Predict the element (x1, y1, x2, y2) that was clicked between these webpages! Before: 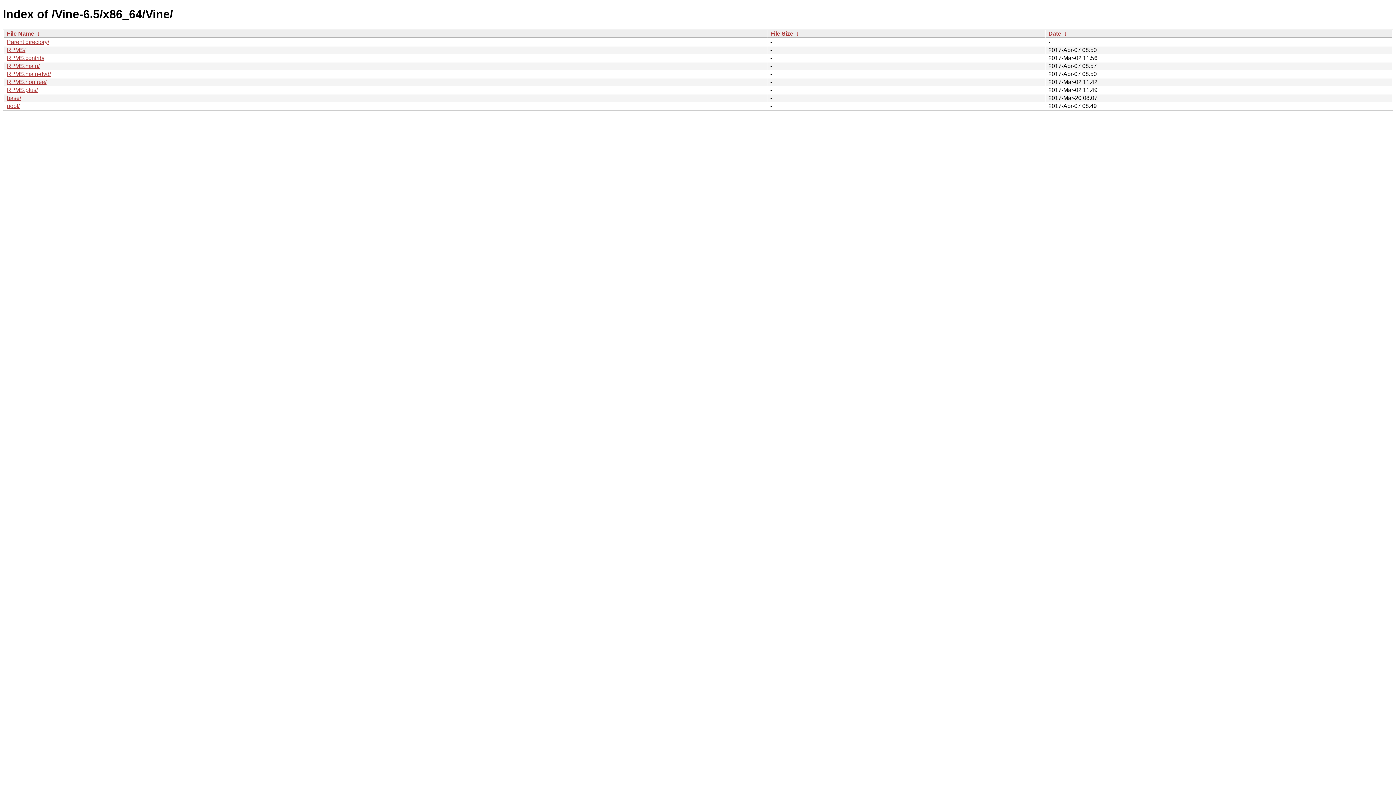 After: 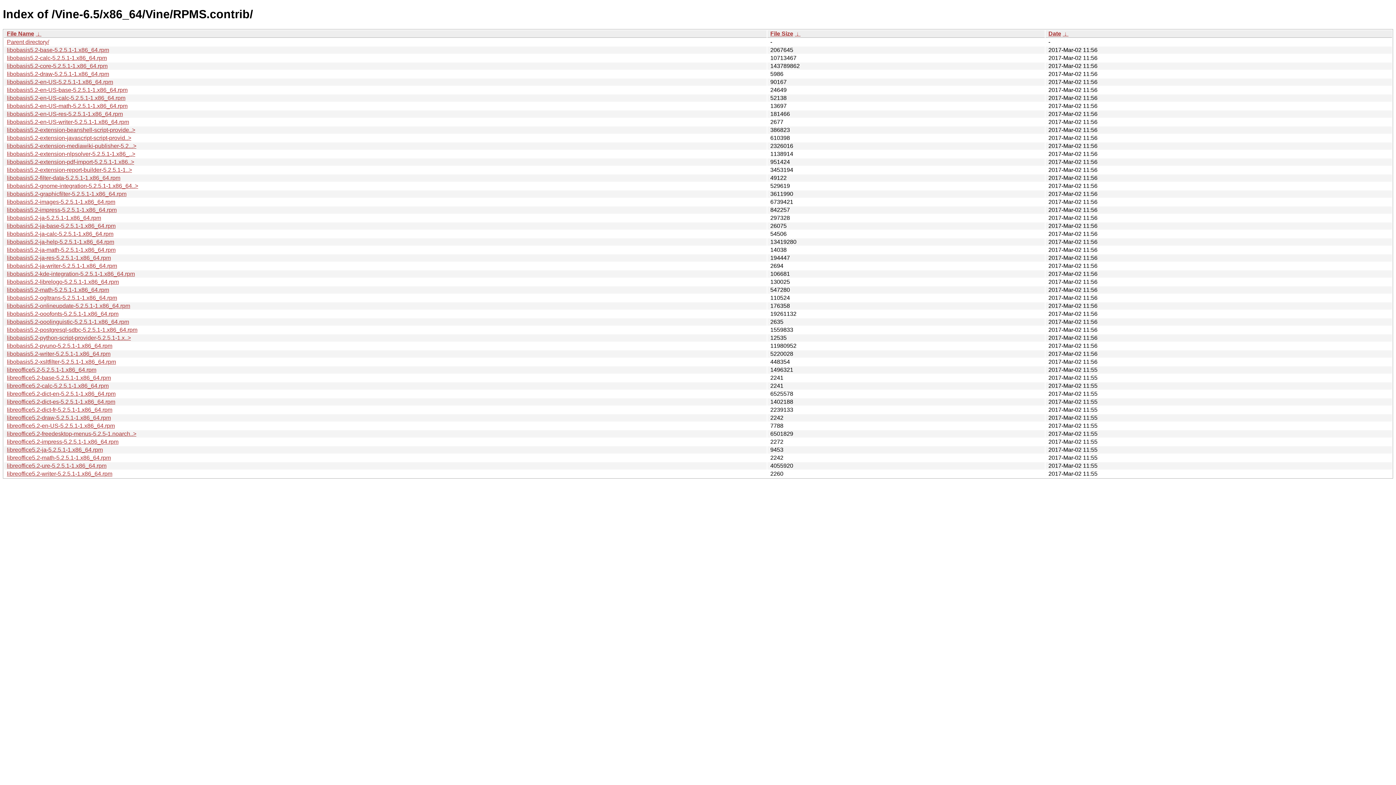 Action: label: RPMS.contrib/ bbox: (6, 54, 44, 61)